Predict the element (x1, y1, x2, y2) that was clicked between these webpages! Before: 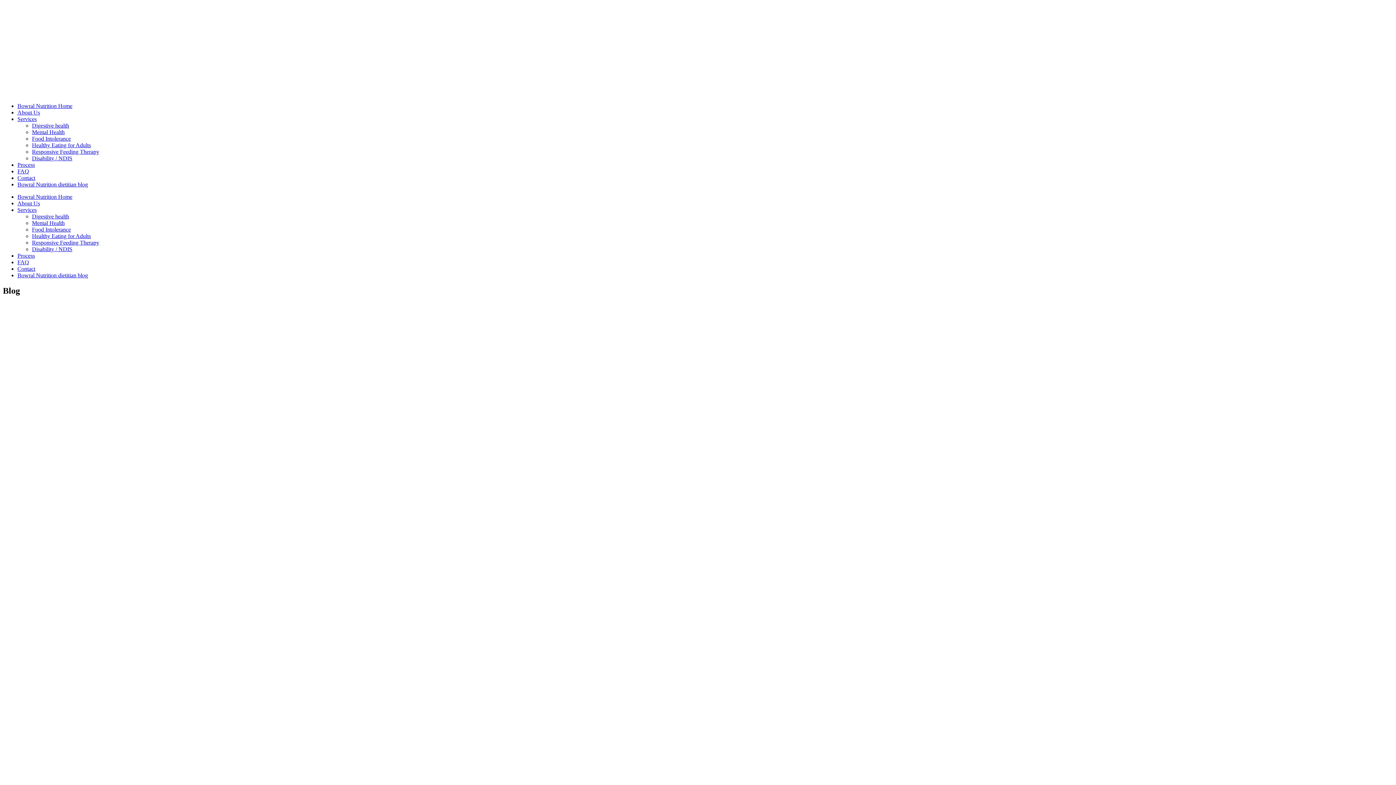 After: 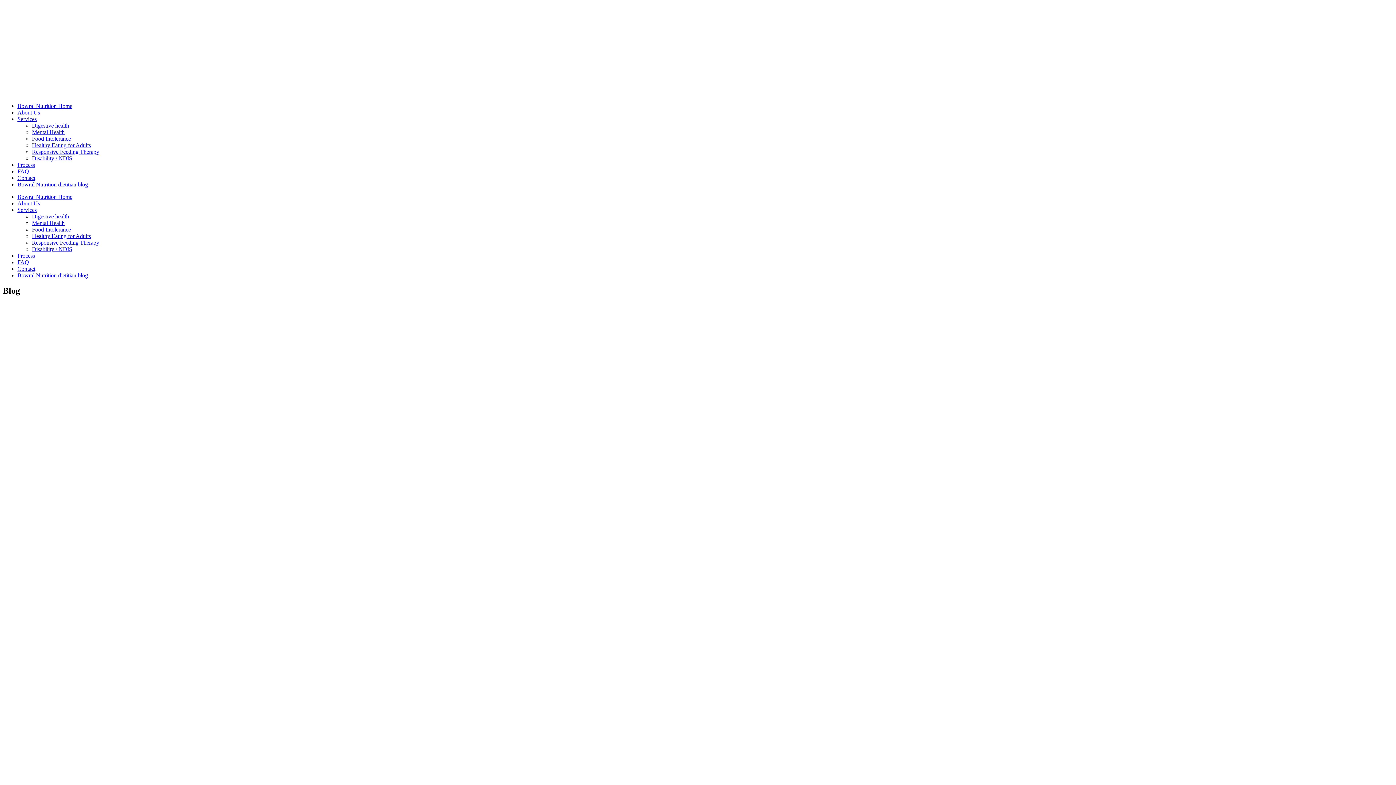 Action: bbox: (32, 226, 70, 232) label: Food Intolerance